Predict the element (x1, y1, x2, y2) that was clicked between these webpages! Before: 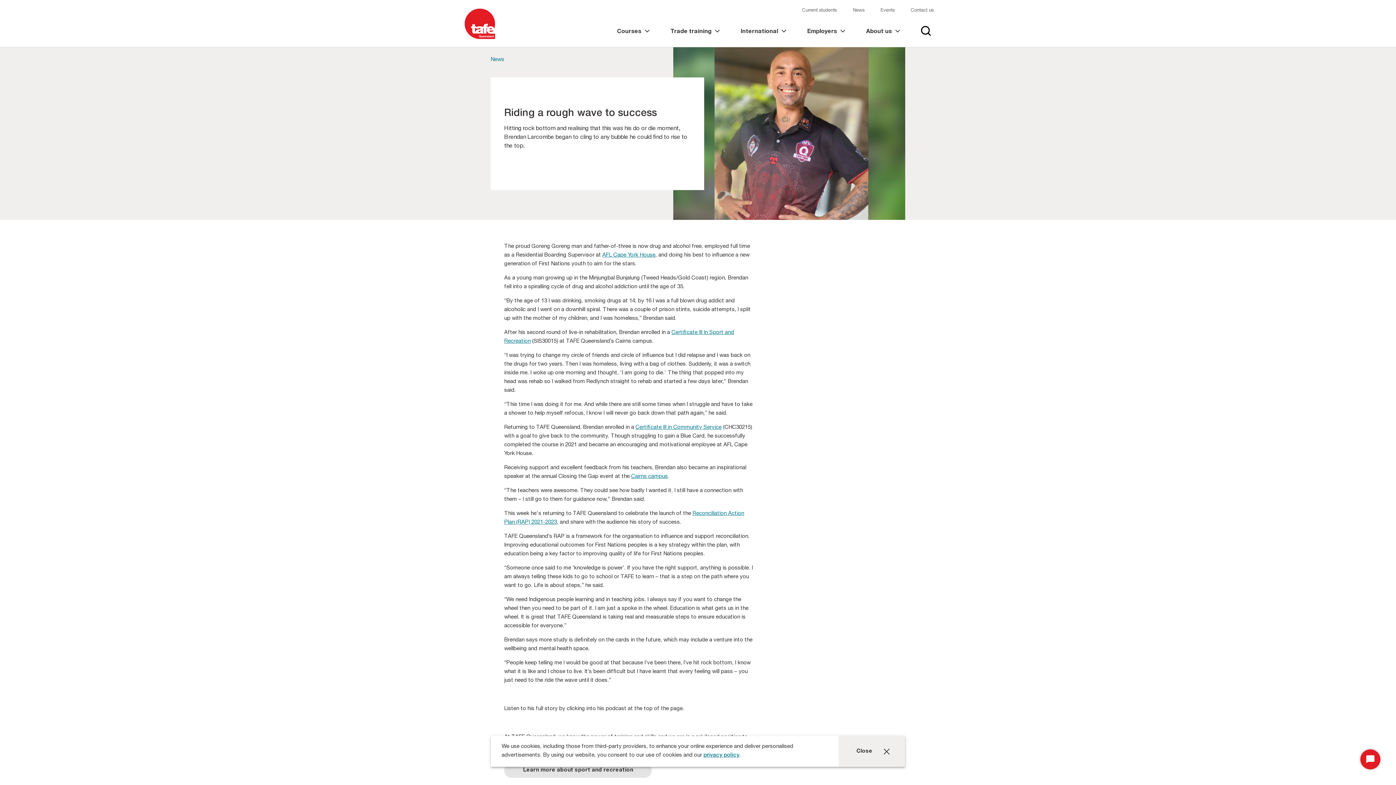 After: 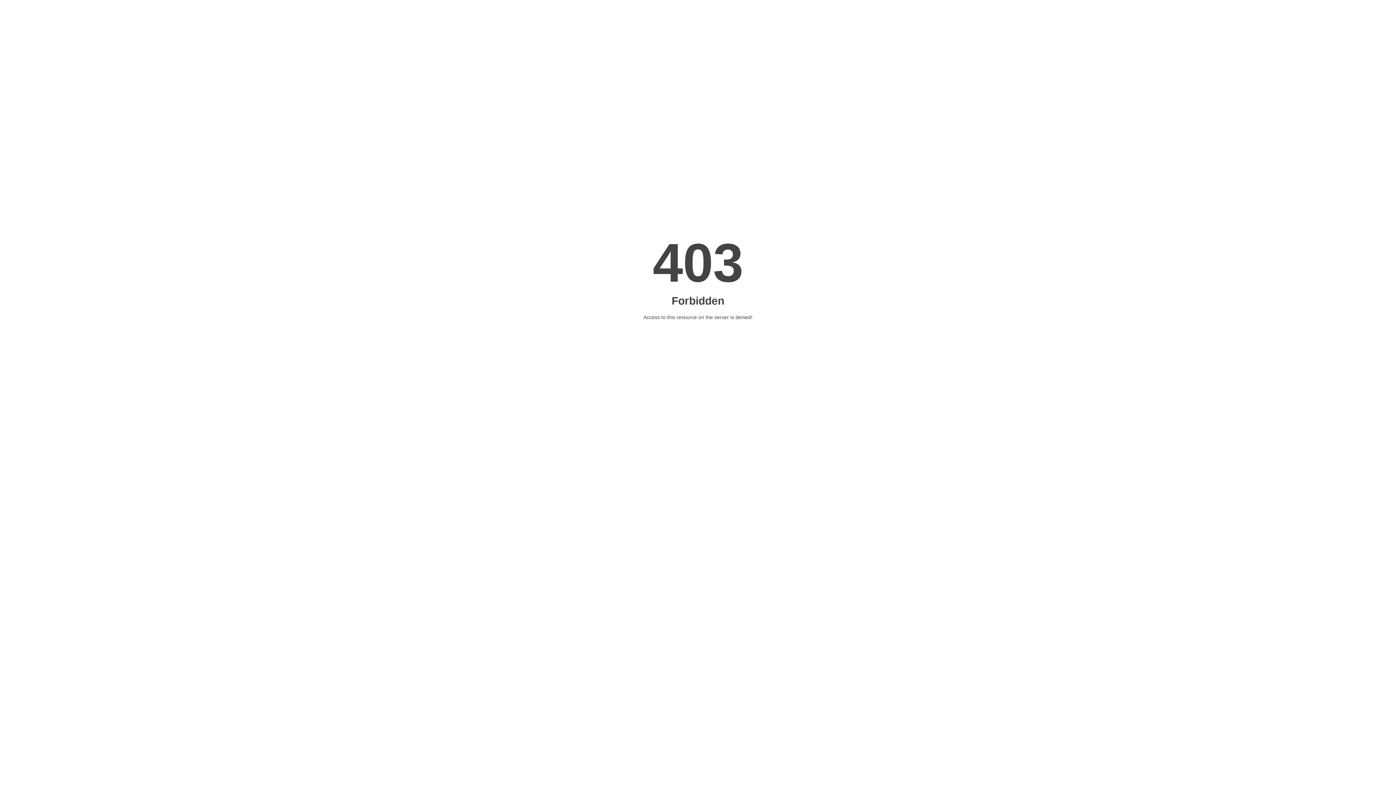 Action: bbox: (602, 252, 655, 258) label: AFL Cape York House